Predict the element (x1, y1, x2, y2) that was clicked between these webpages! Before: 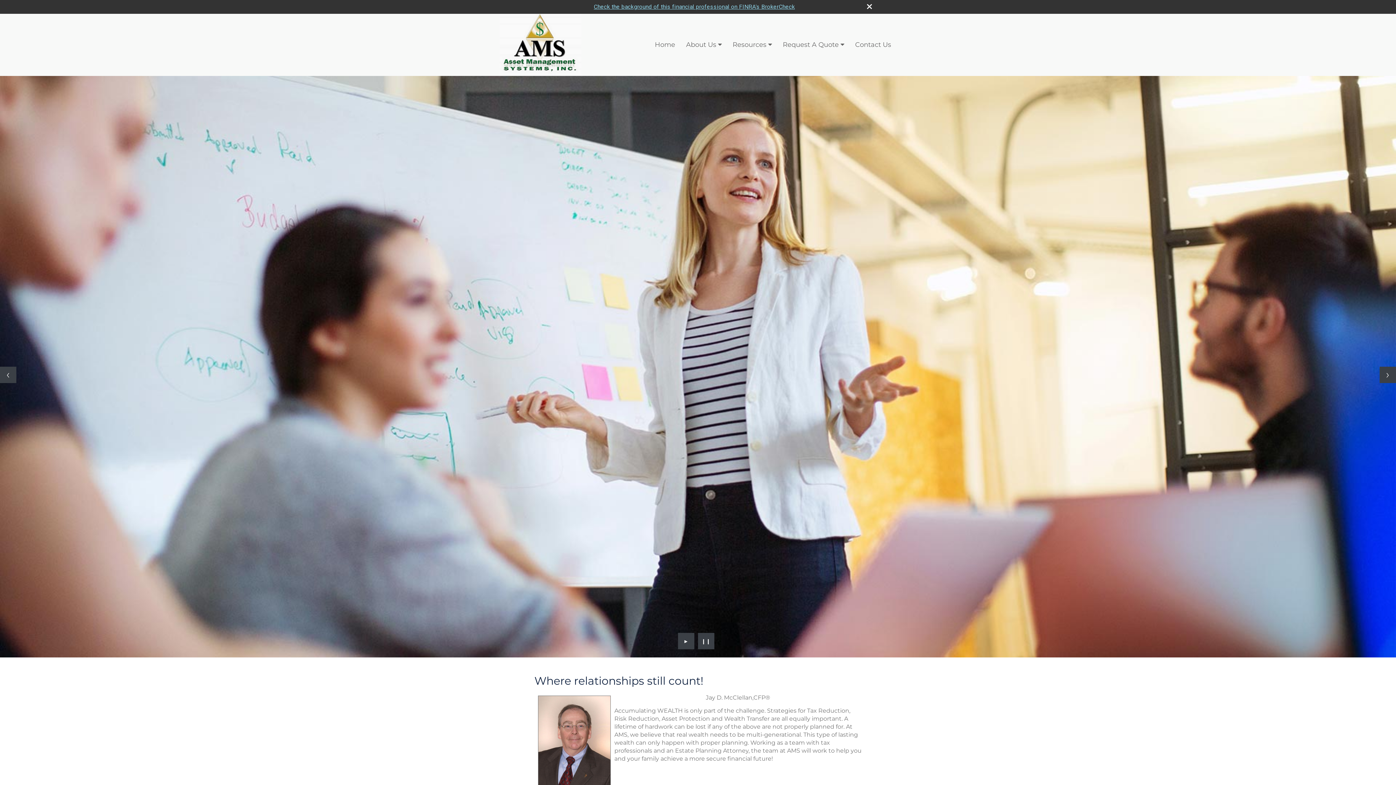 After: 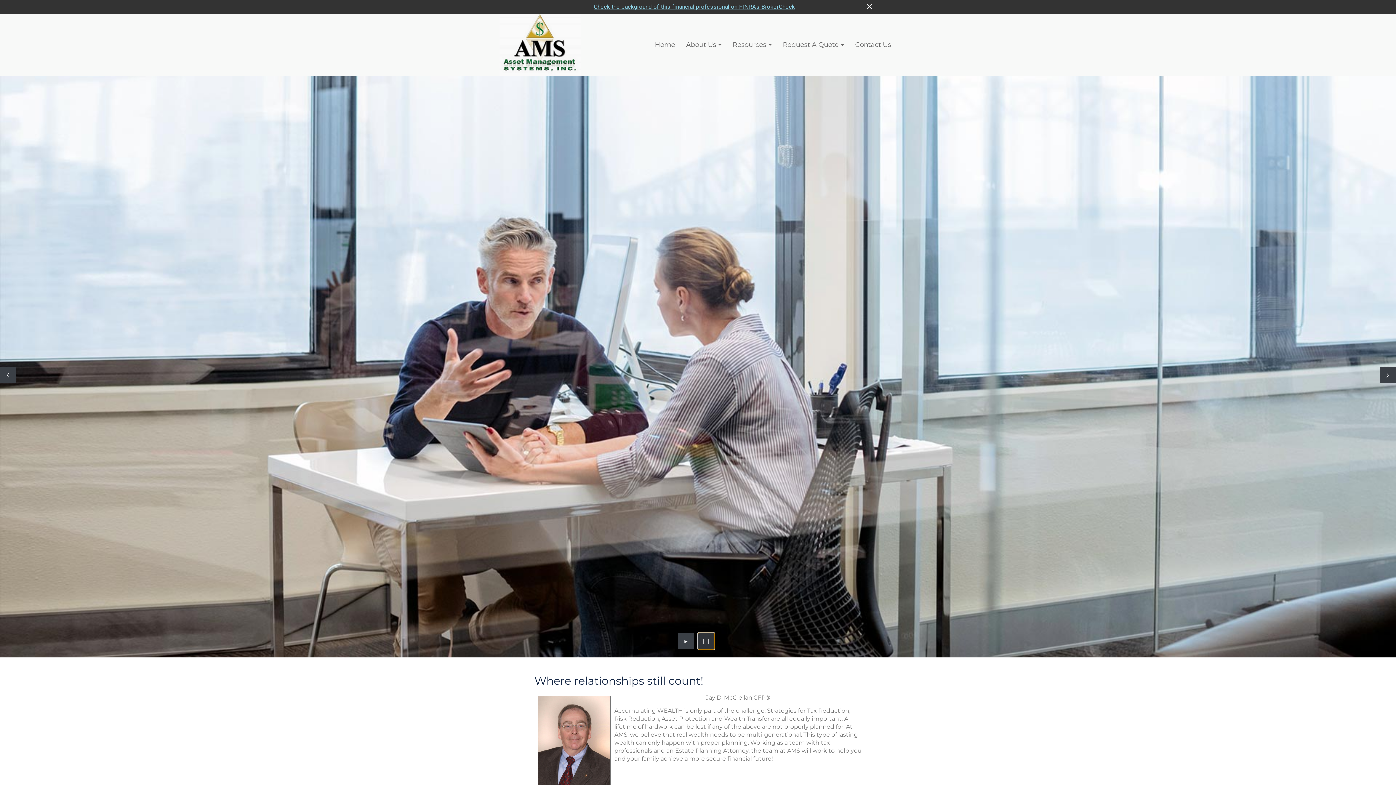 Action: label: Pause slideshow bbox: (698, 633, 714, 649)